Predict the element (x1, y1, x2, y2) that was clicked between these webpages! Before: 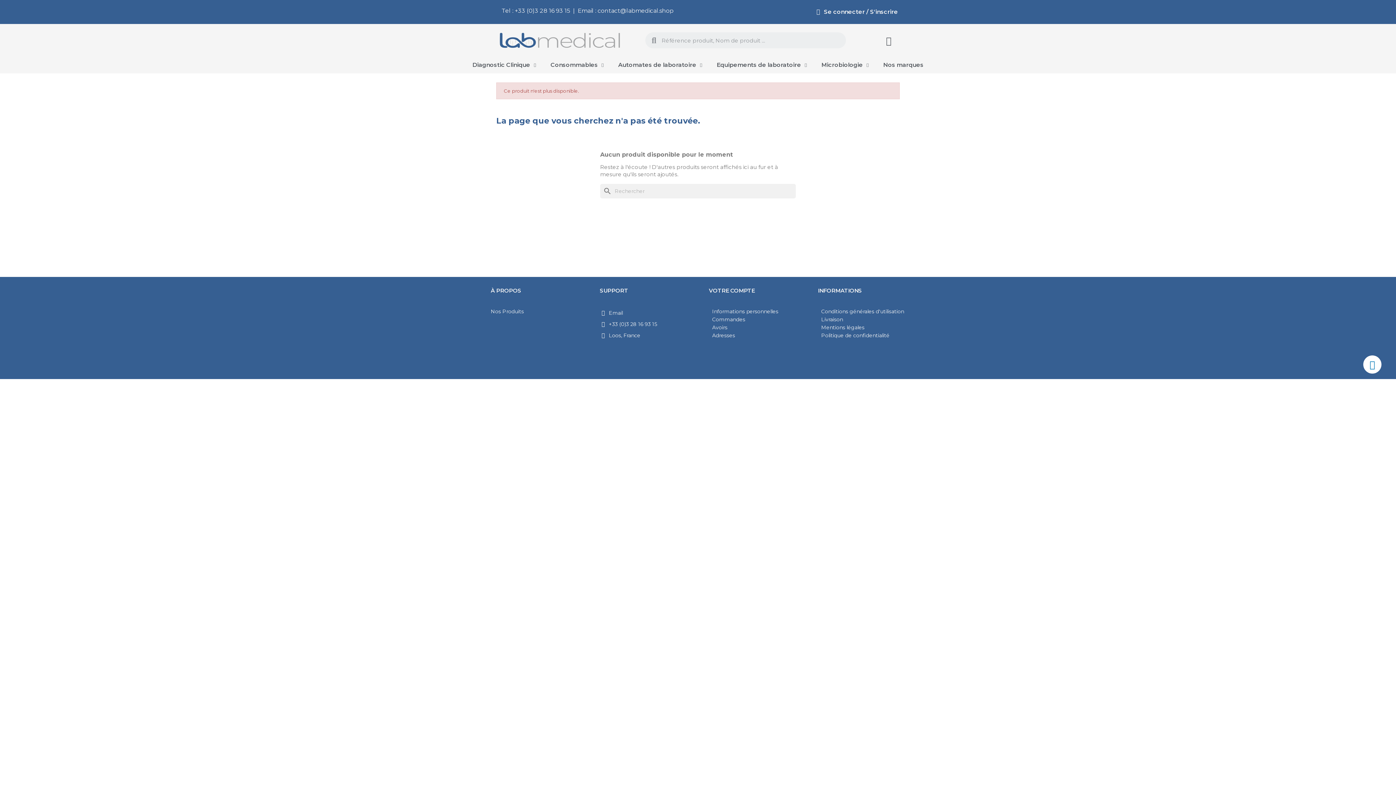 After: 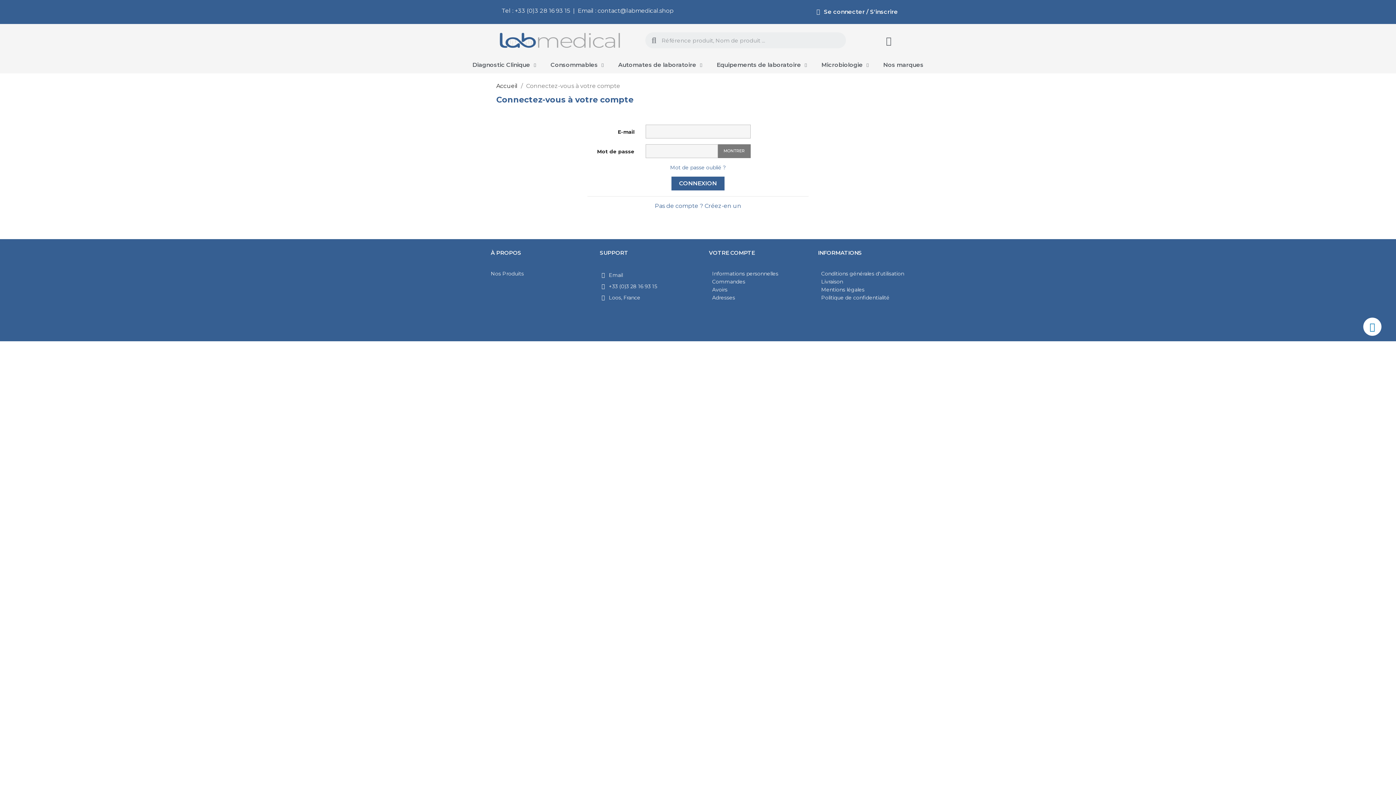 Action: bbox: (709, 308, 796, 315) label: Informations personnelles